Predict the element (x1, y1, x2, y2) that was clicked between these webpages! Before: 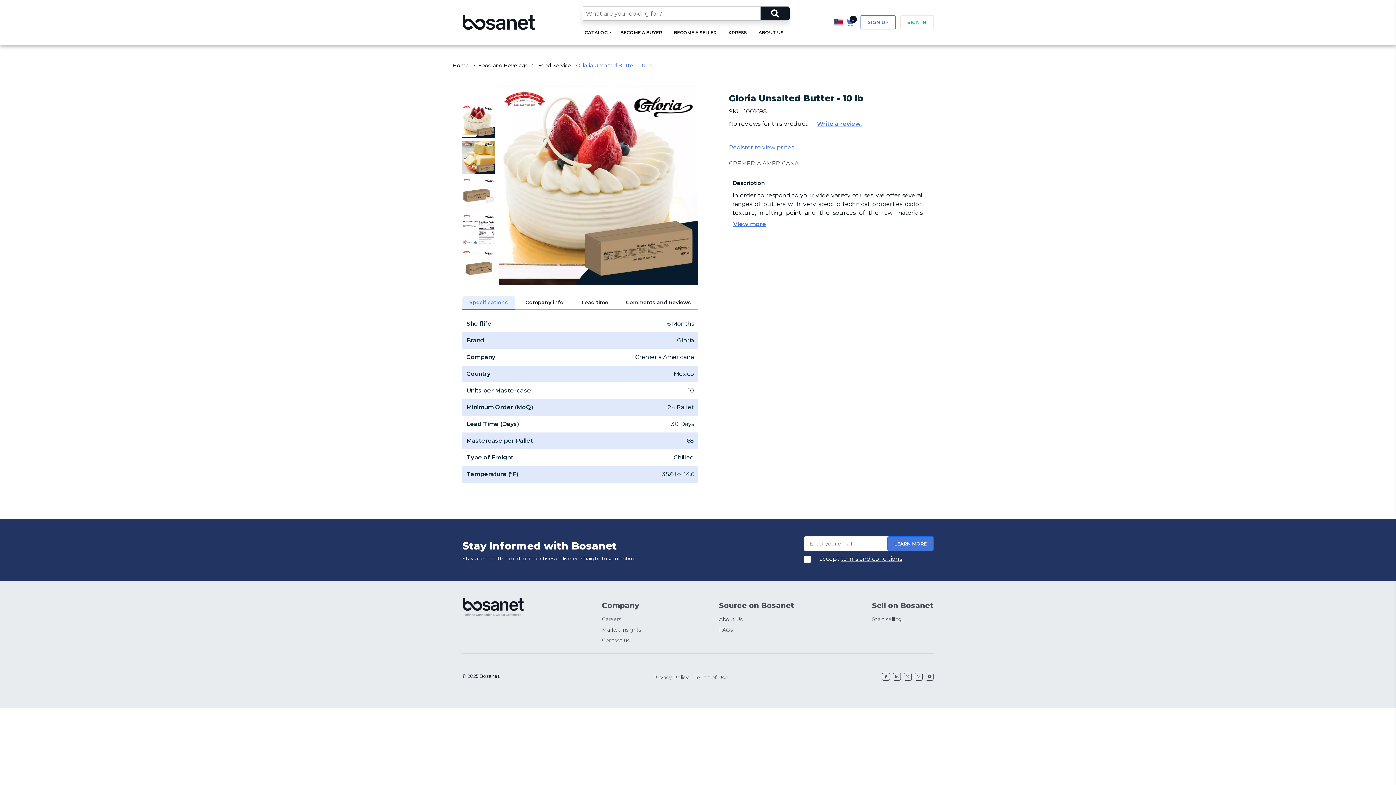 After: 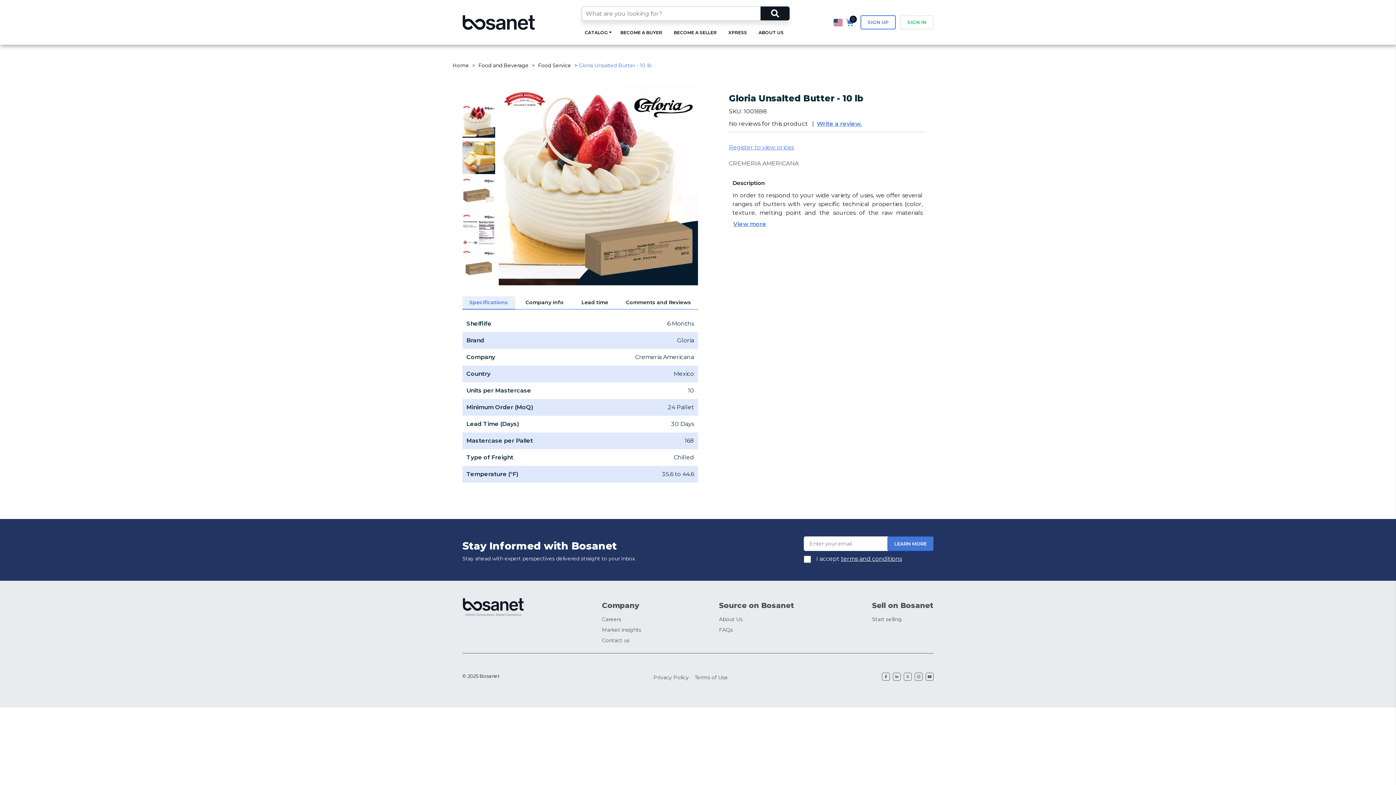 Action: label: Contact us bbox: (602, 637, 641, 644)